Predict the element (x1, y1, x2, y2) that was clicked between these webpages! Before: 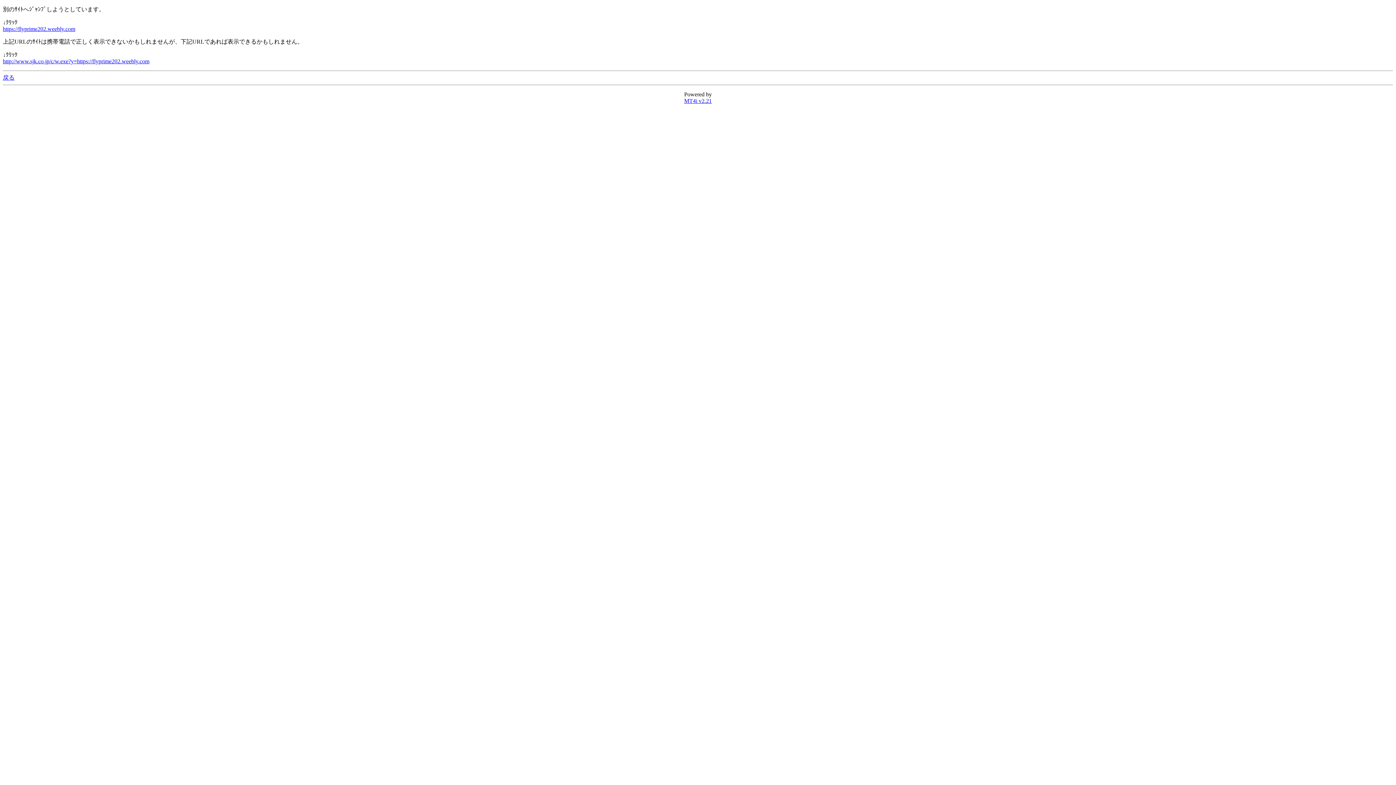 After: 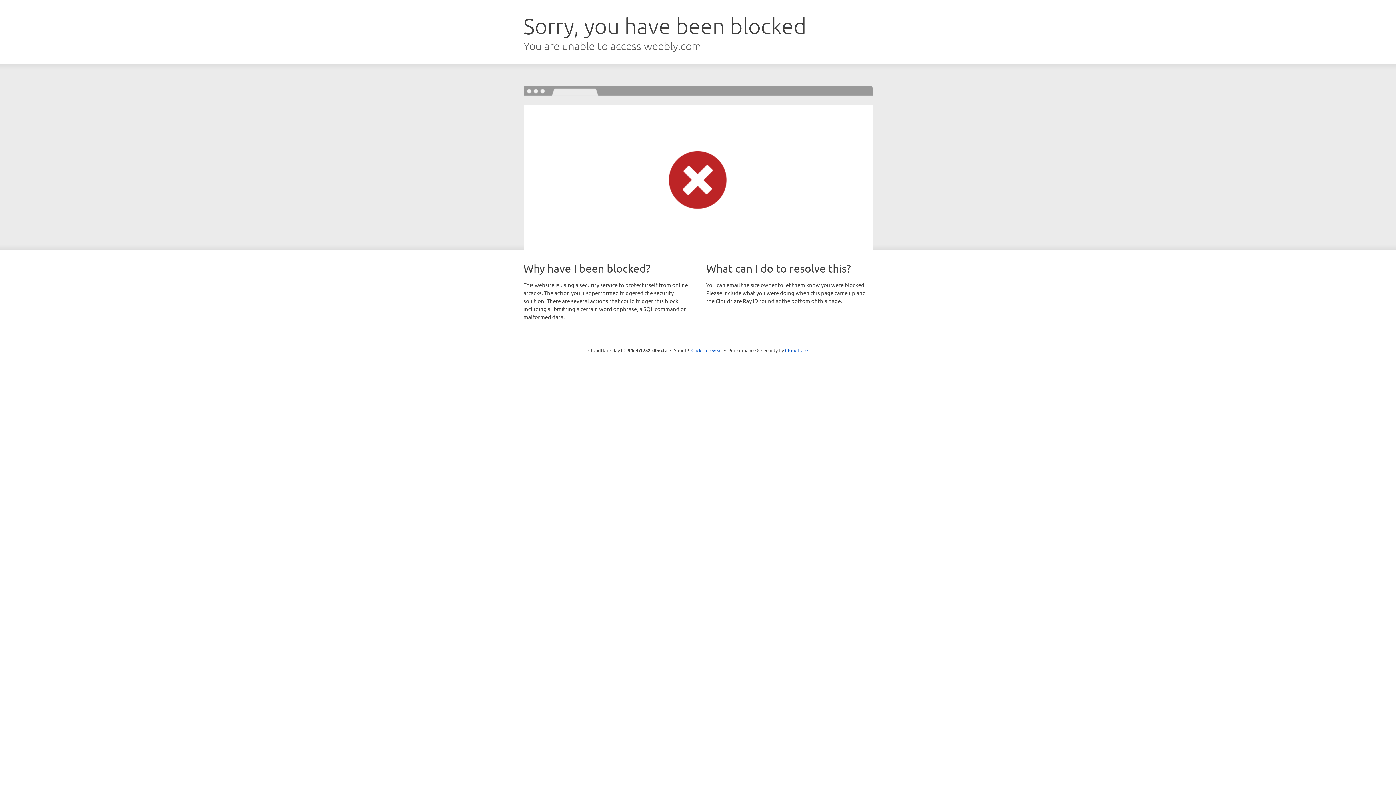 Action: bbox: (2, 25, 75, 32) label: https://flyprime202.weebly.com